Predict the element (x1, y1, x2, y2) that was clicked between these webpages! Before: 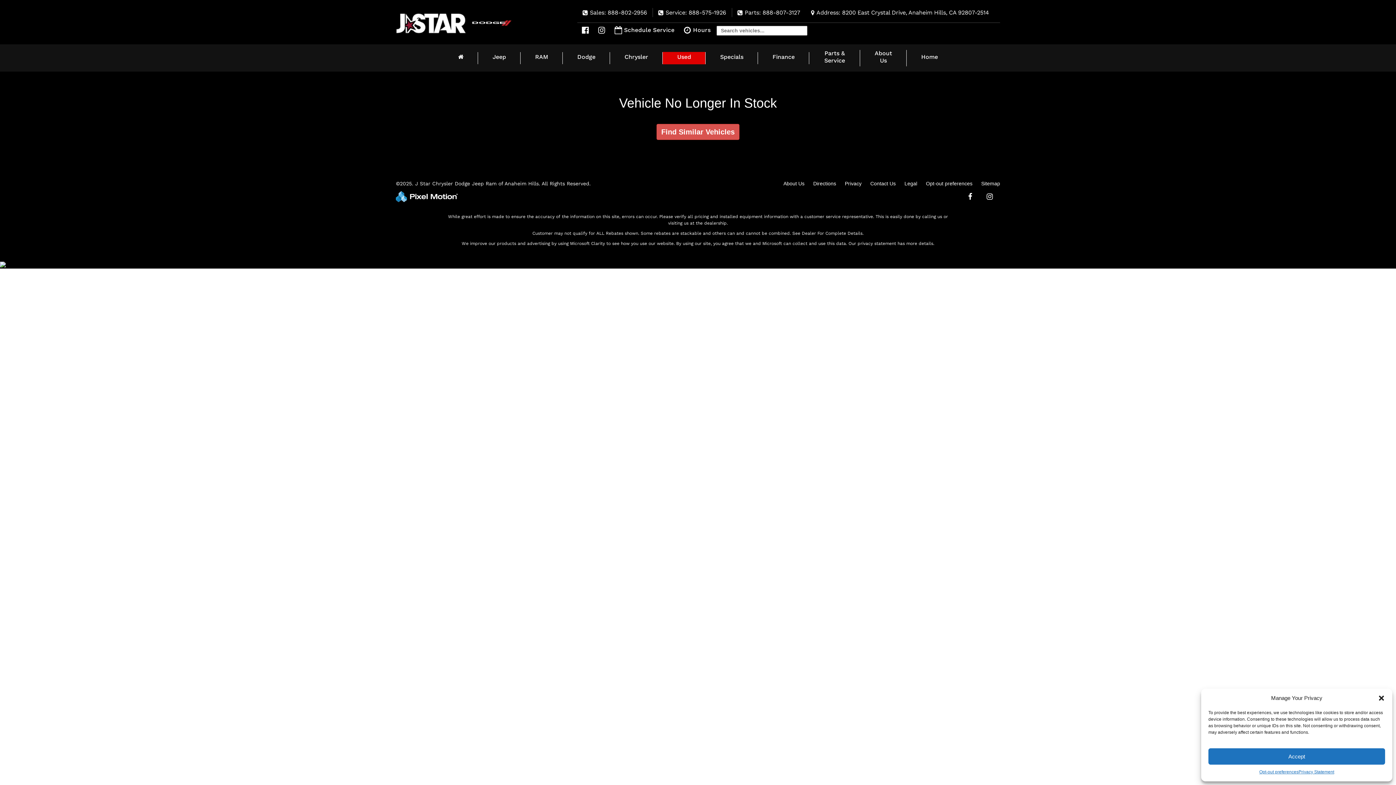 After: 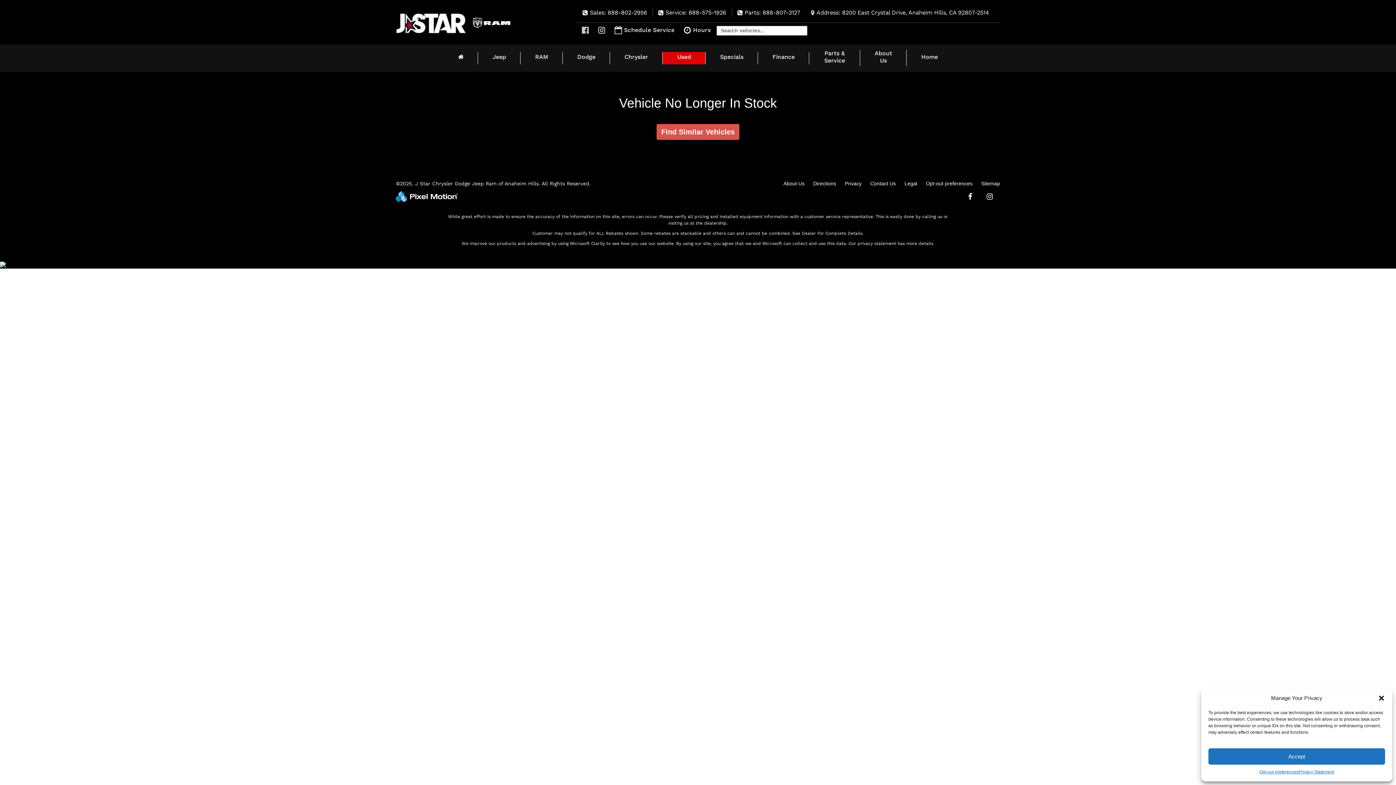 Action: label:  Opens in a new window bbox: (578, 22, 592, 37)